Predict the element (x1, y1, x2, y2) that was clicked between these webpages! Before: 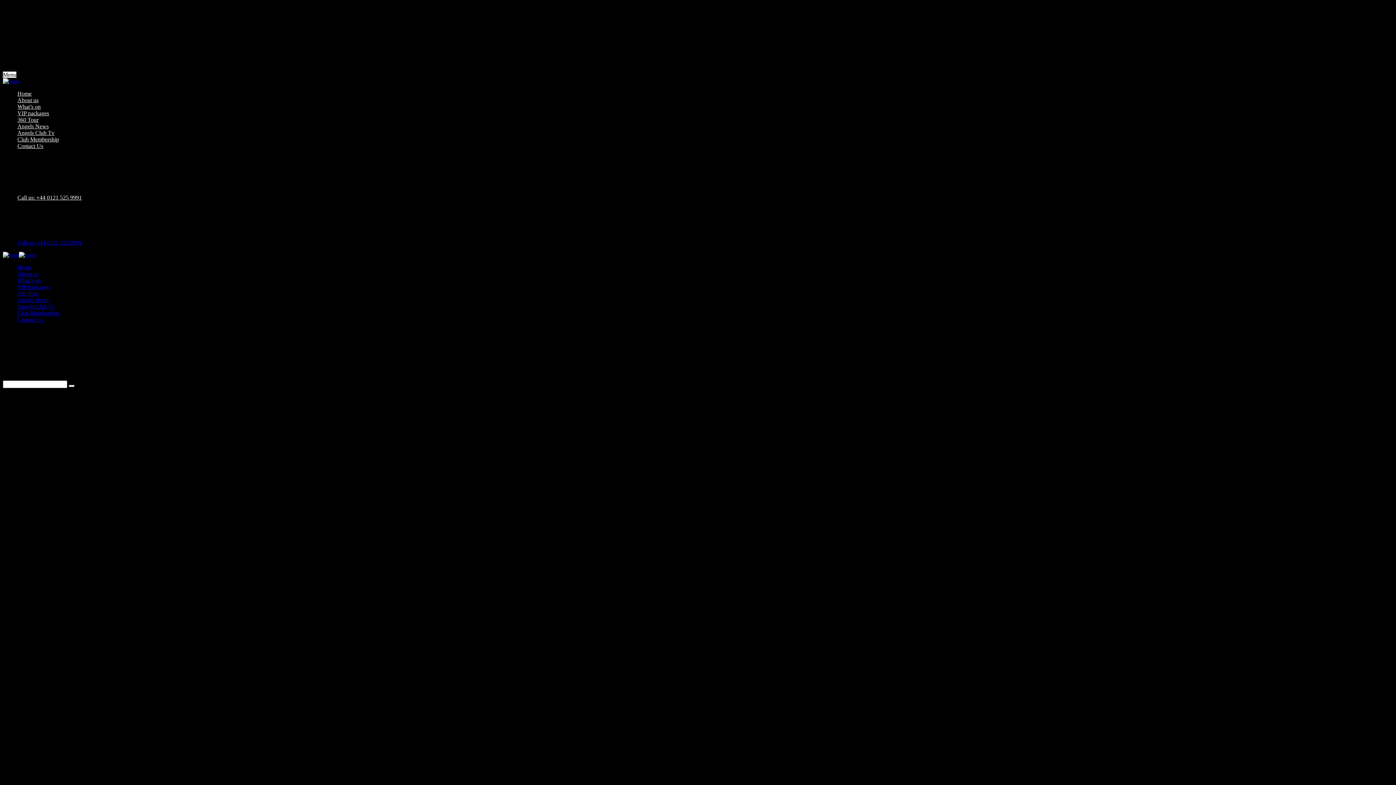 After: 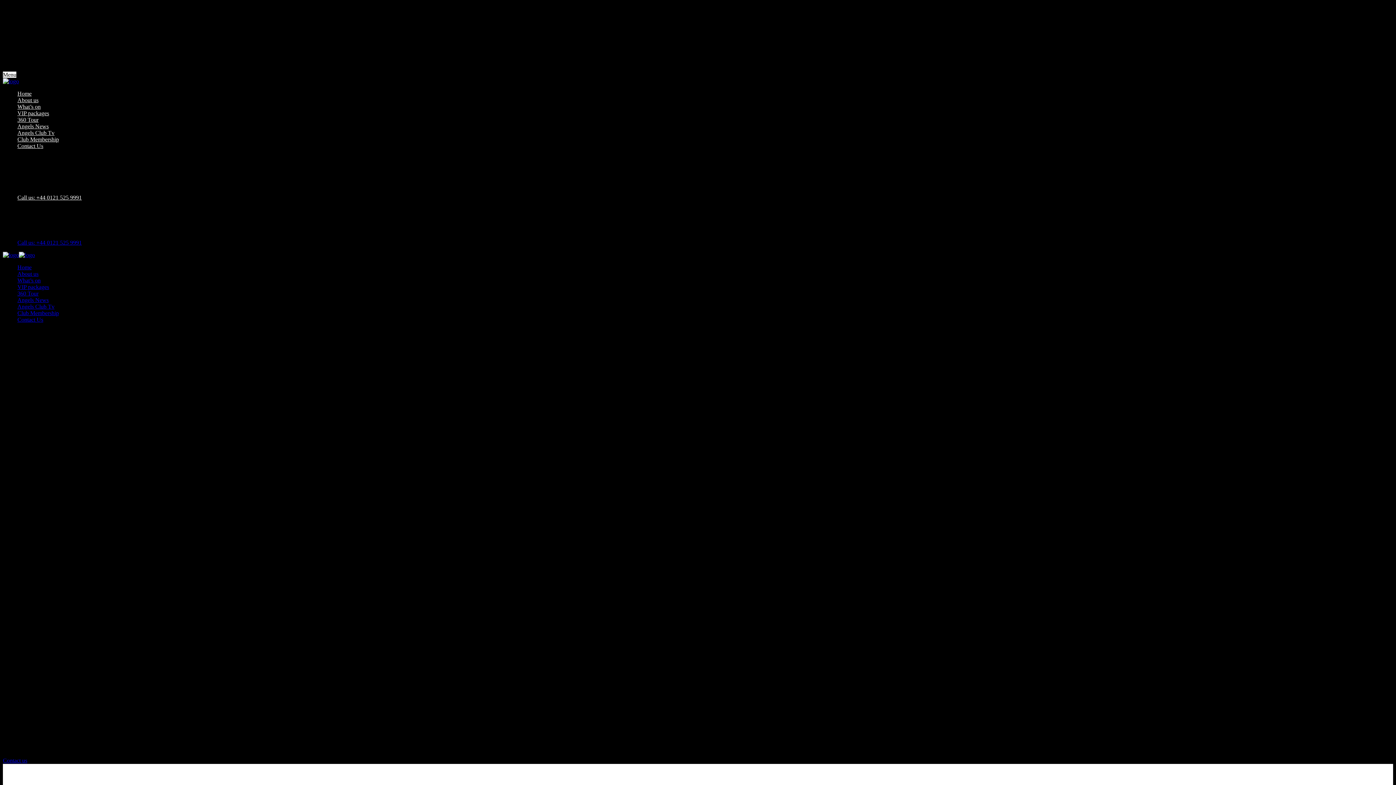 Action: bbox: (17, 283, 49, 290) label: VIP packages